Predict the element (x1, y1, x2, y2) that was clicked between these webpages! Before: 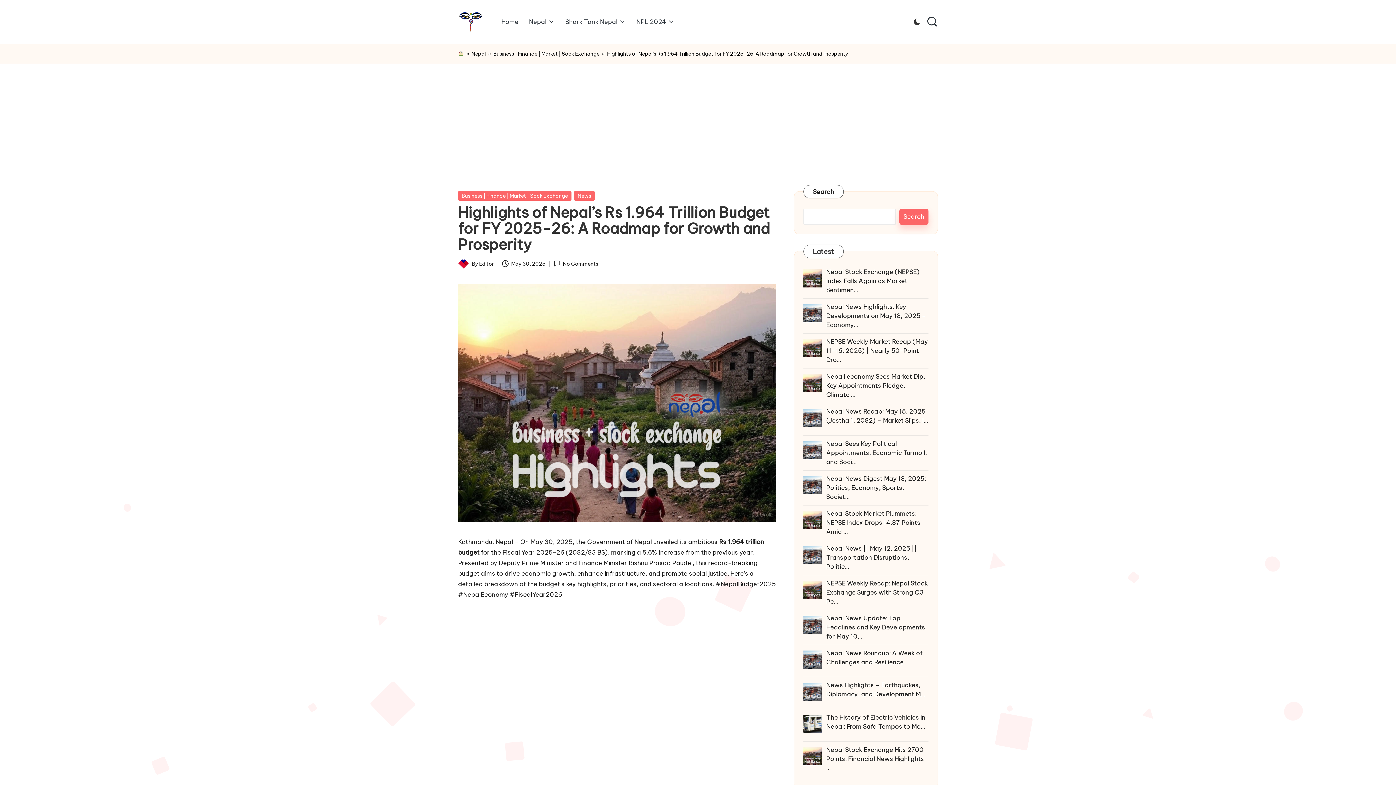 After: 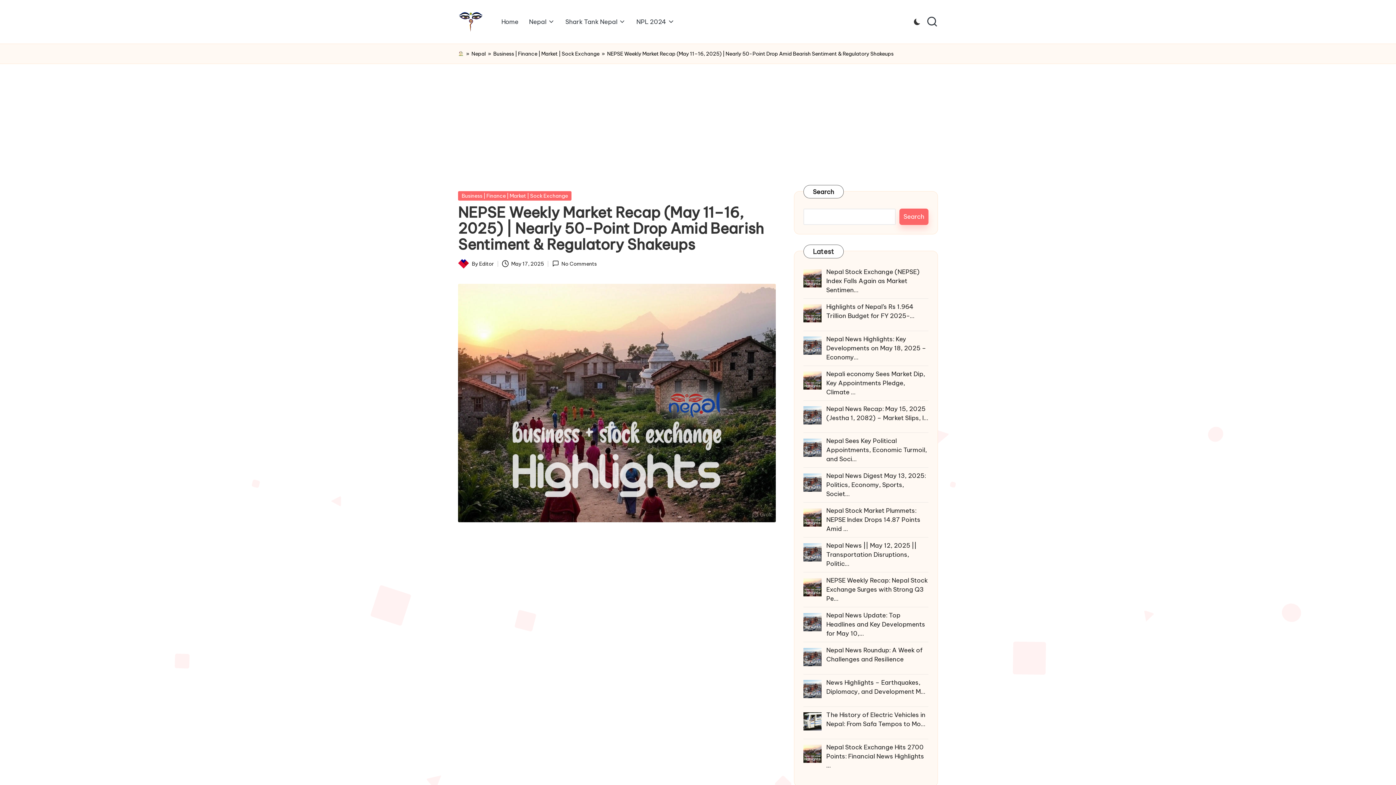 Action: bbox: (826, 337, 928, 363) label: NEPSE Weekly Market Recap (May 11–16, 2025) | Nearly 50-Point Dro…